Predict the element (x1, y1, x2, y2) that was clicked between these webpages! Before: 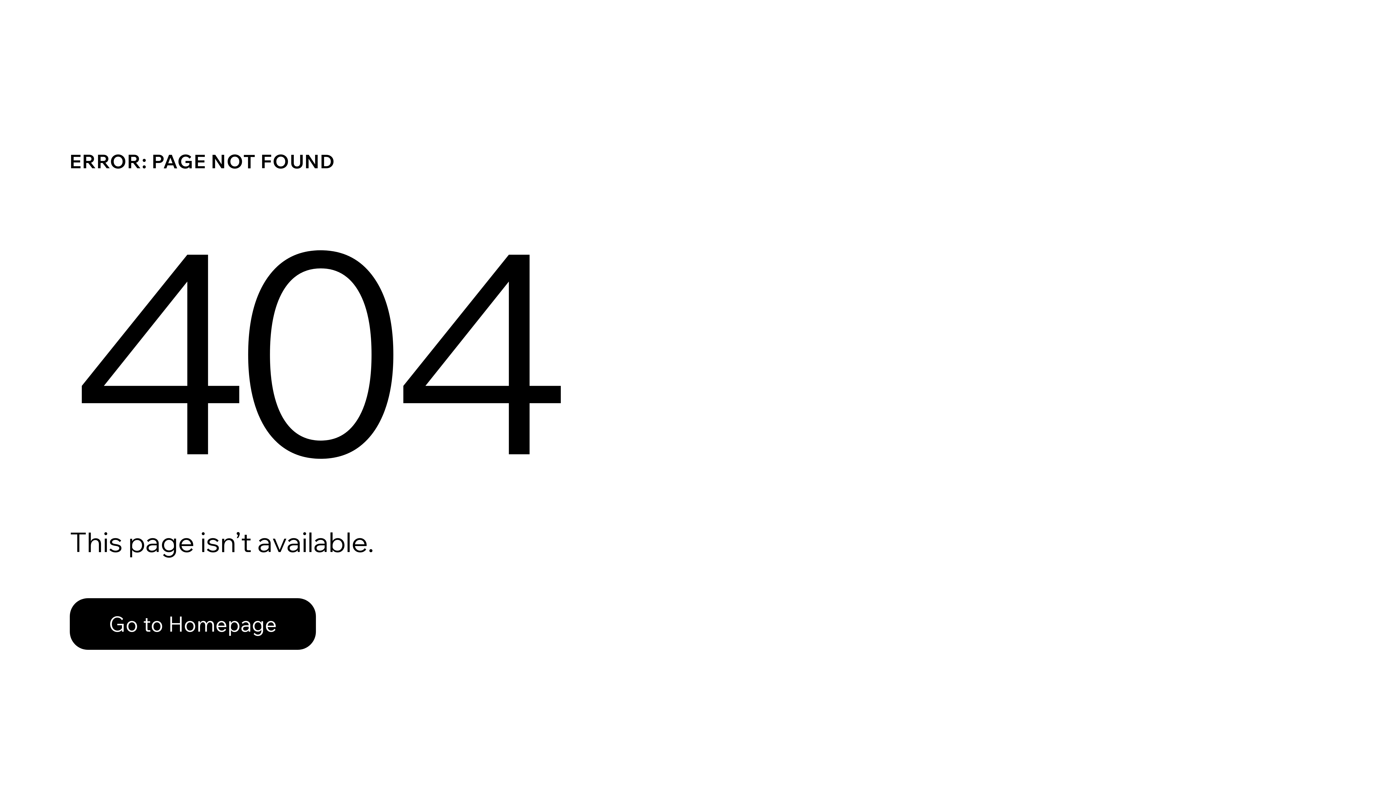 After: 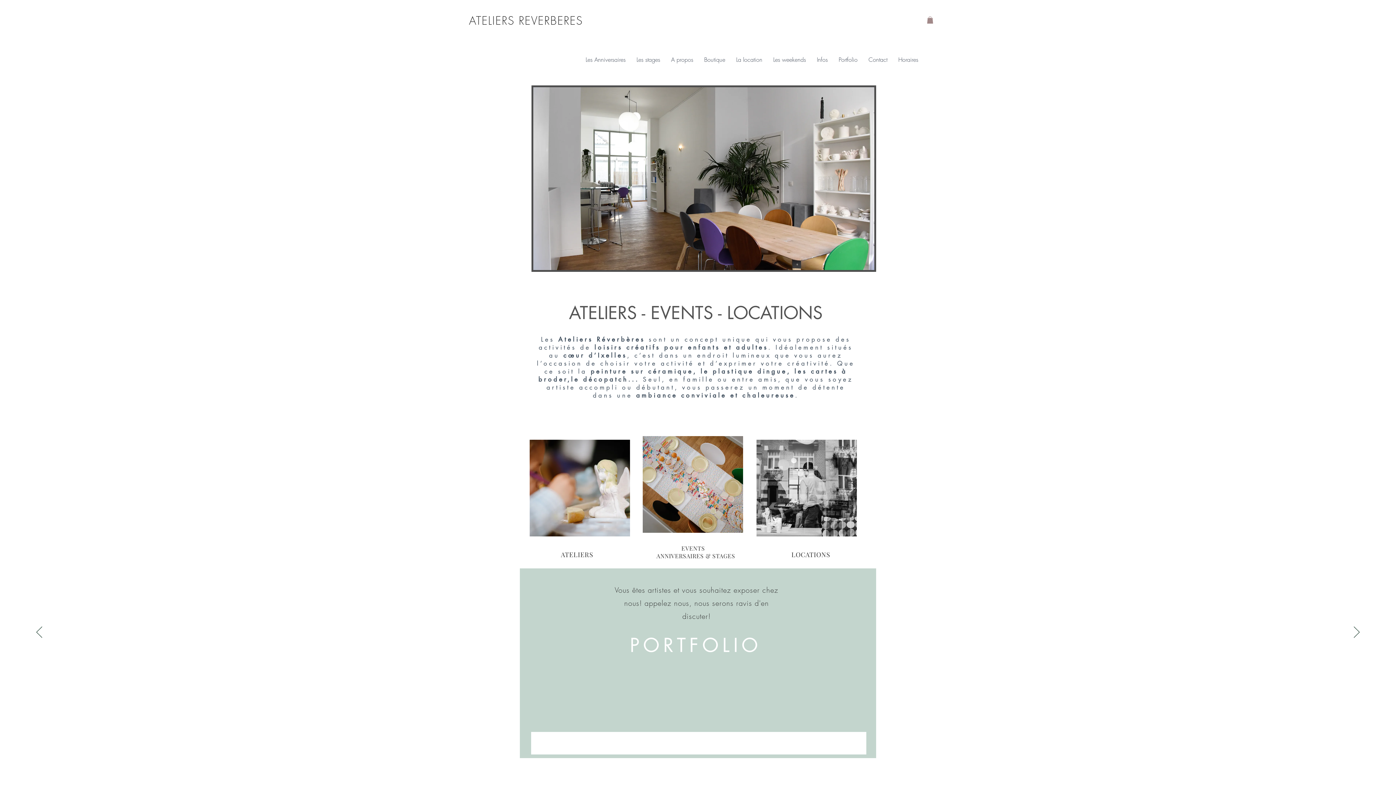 Action: label: Go to Homepage bbox: (69, 598, 316, 650)